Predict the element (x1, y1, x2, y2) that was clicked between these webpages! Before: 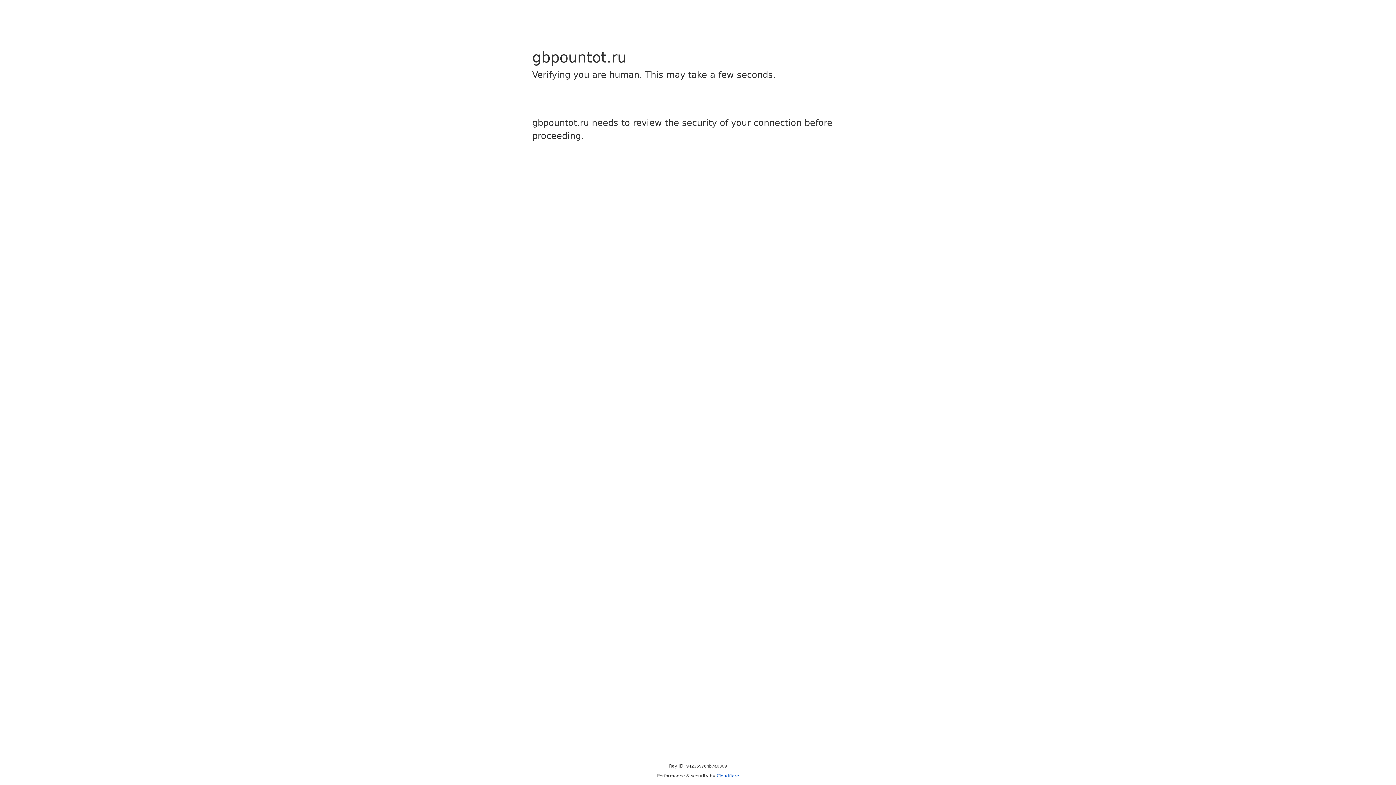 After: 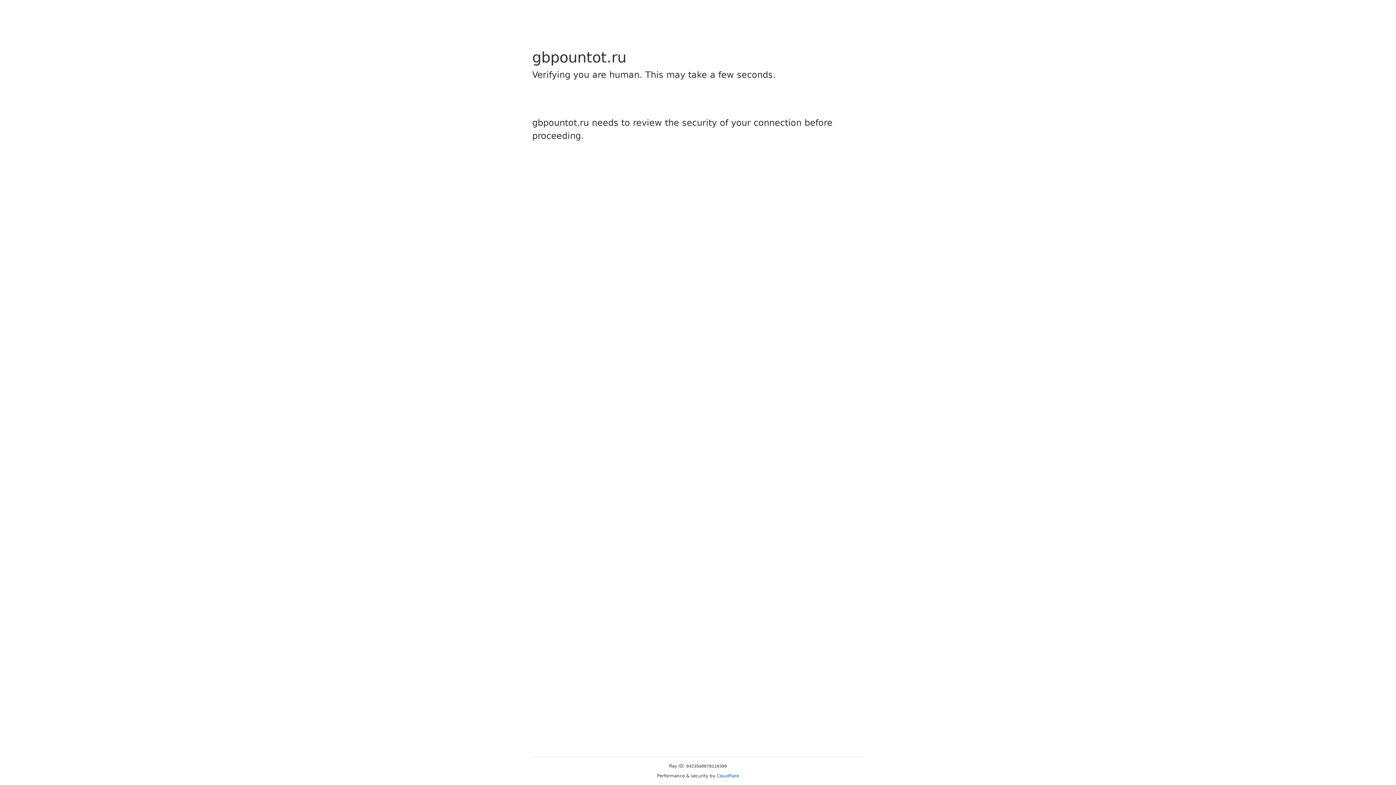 Action: bbox: (716, 773, 739, 778) label: Cloudflare